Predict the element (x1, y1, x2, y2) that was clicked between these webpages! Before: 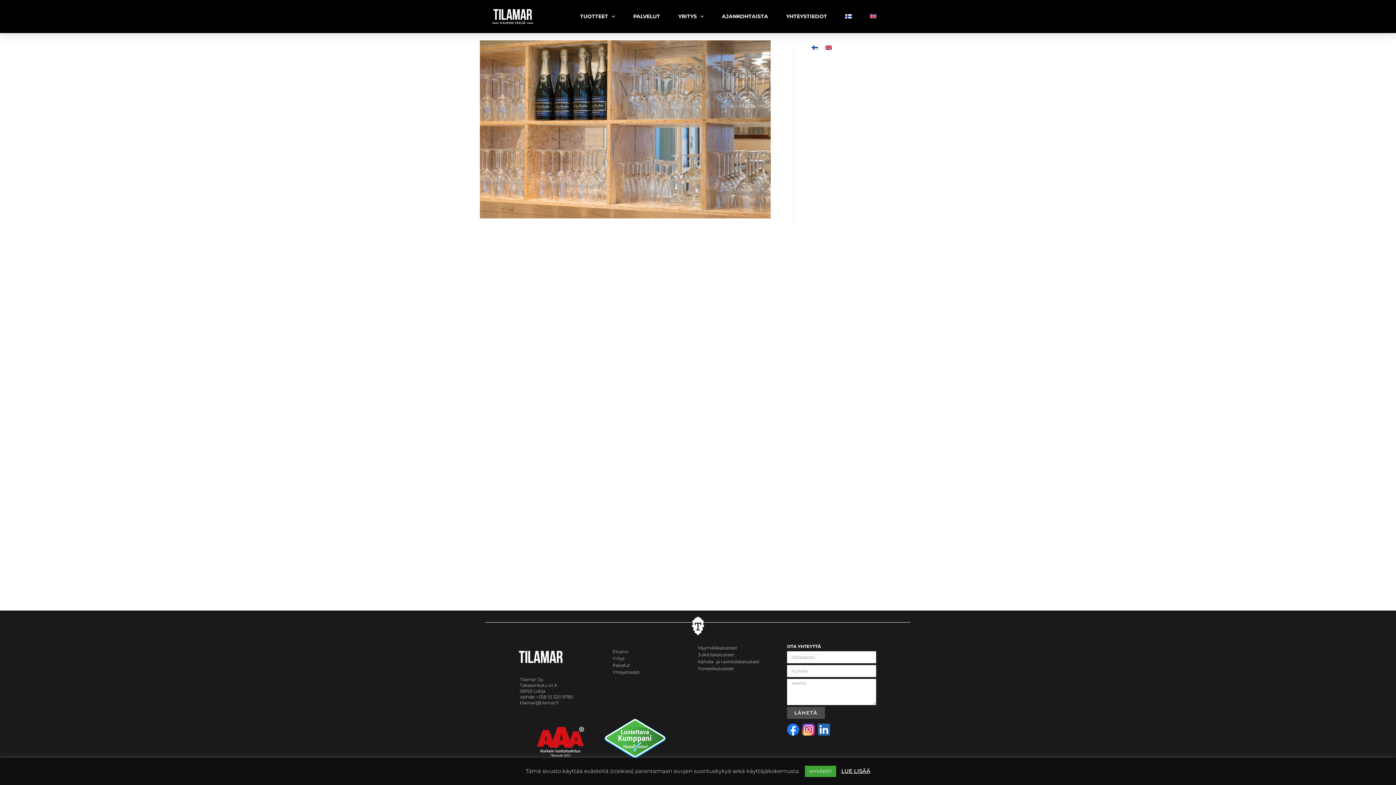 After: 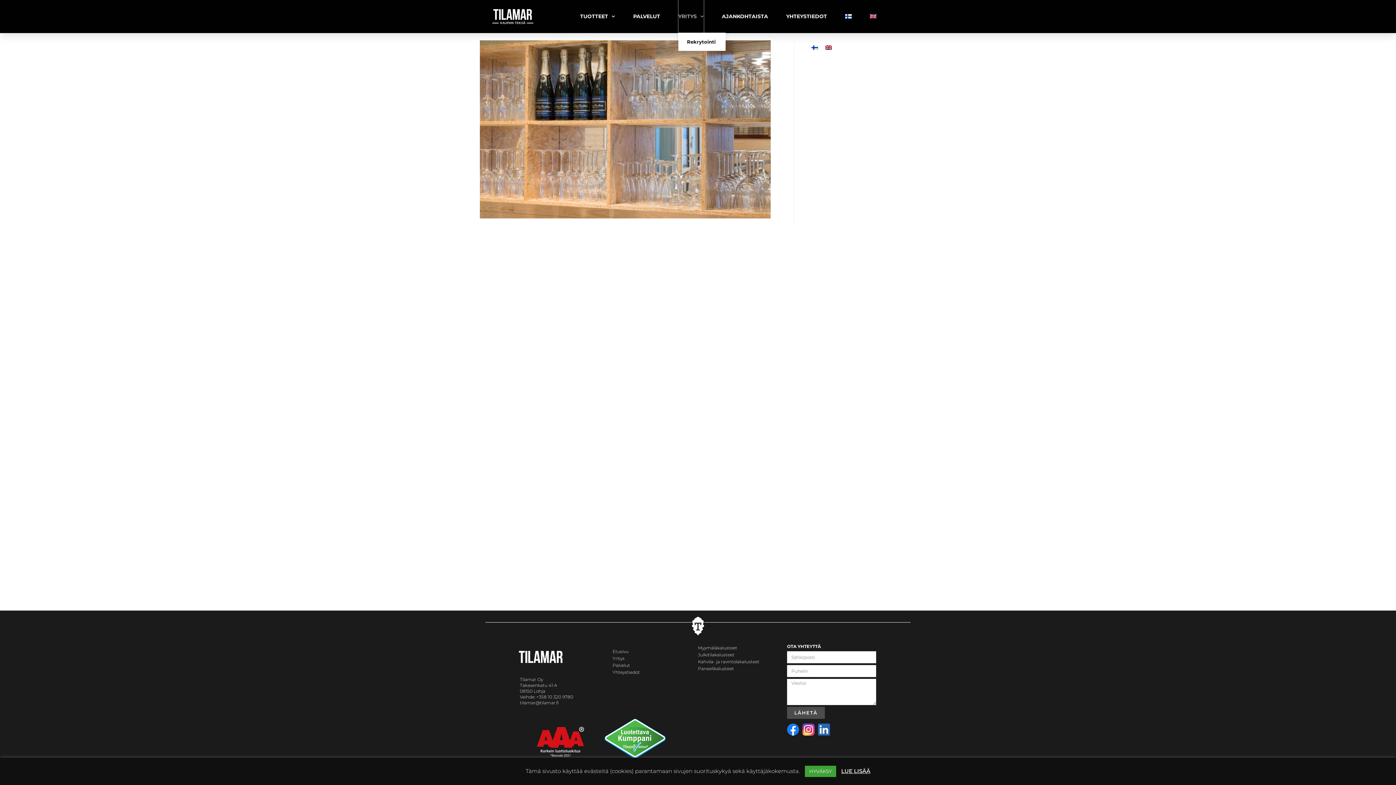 Action: label: YRITYS bbox: (678, 0, 703, 32)